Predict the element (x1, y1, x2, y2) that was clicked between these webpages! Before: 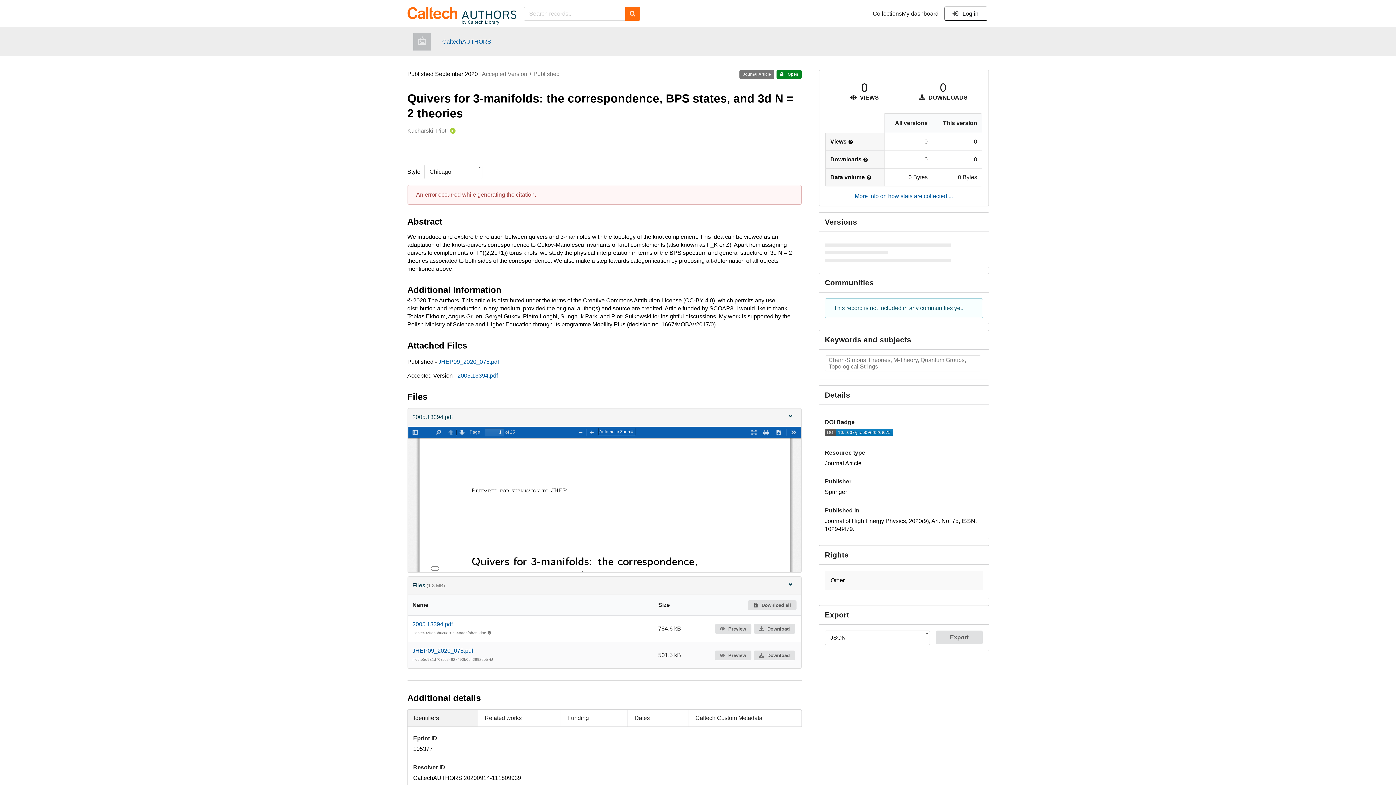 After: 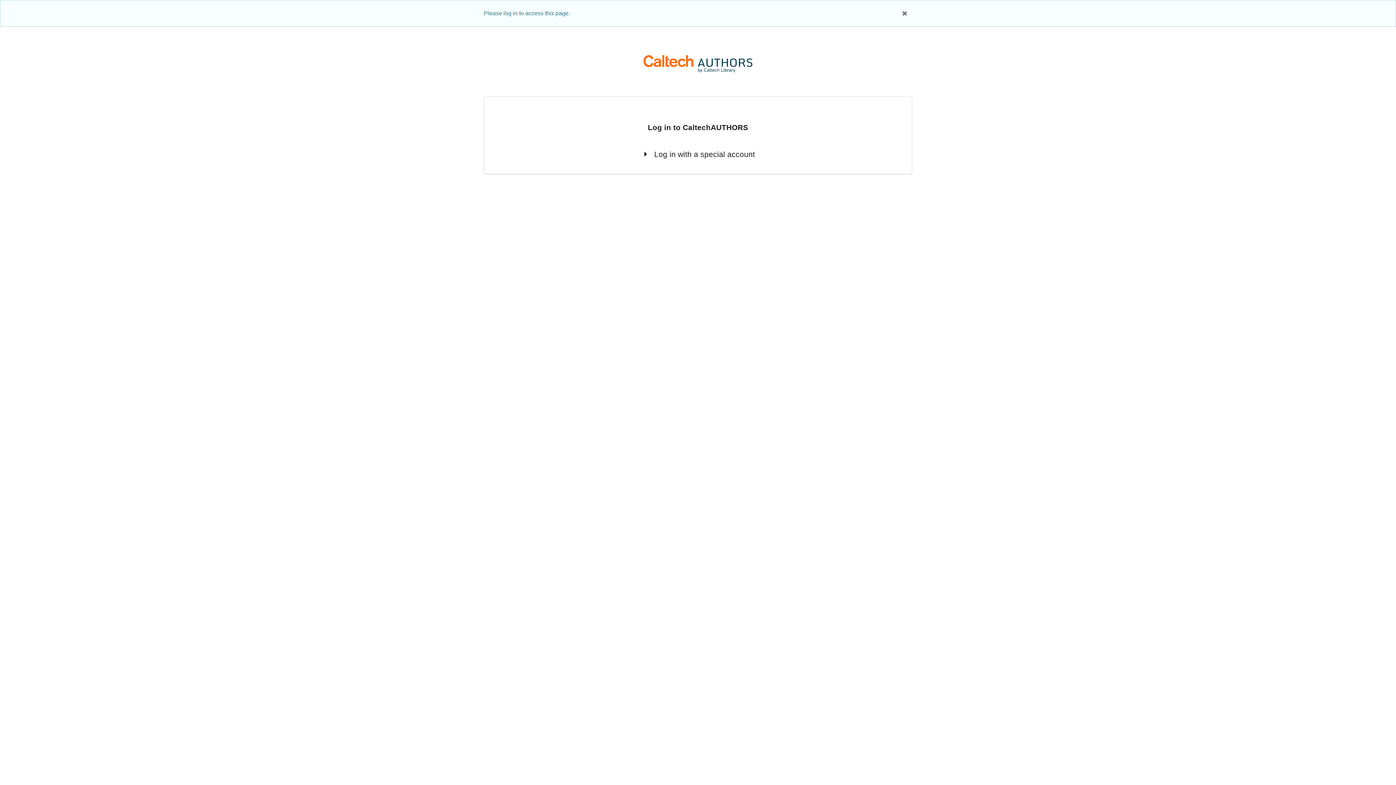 Action: bbox: (902, 10, 938, 17) label: My dashboard